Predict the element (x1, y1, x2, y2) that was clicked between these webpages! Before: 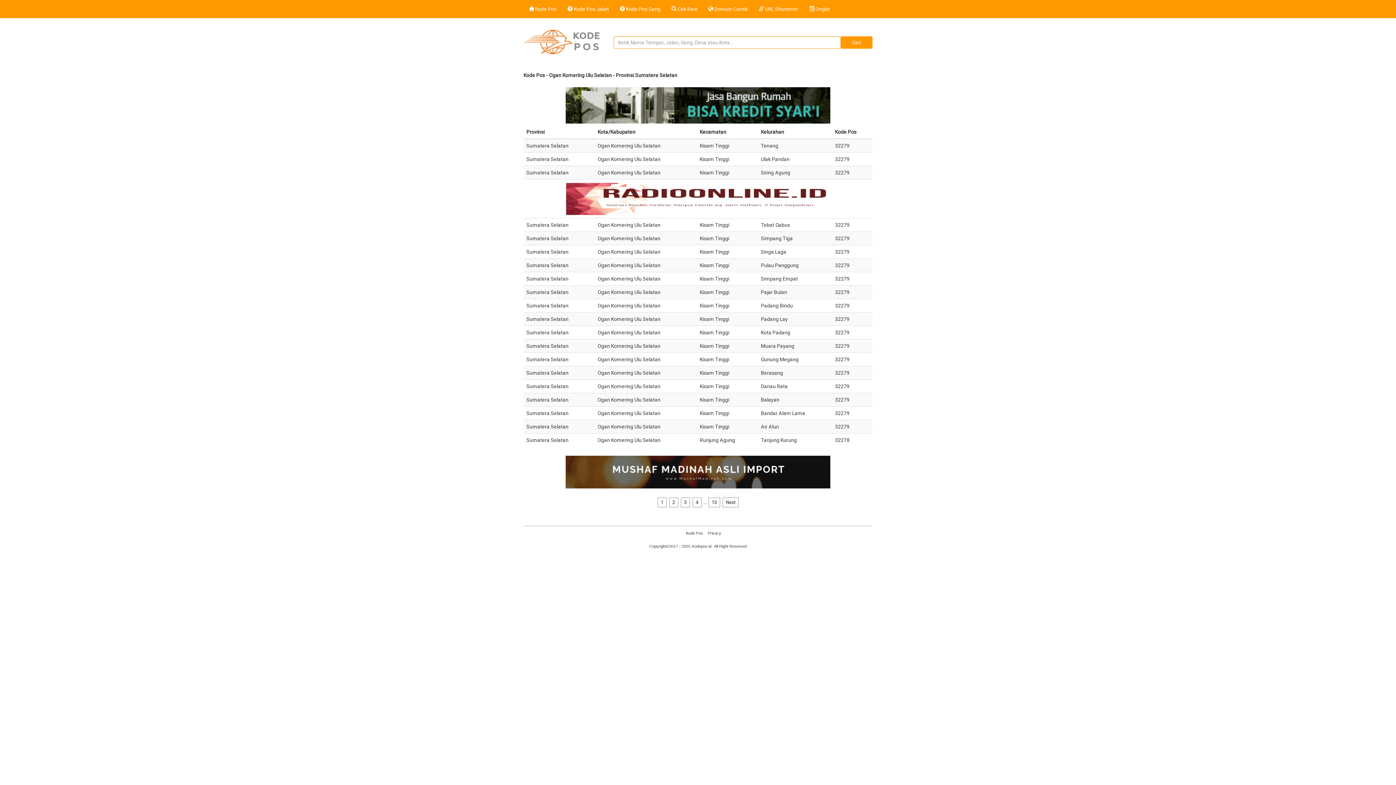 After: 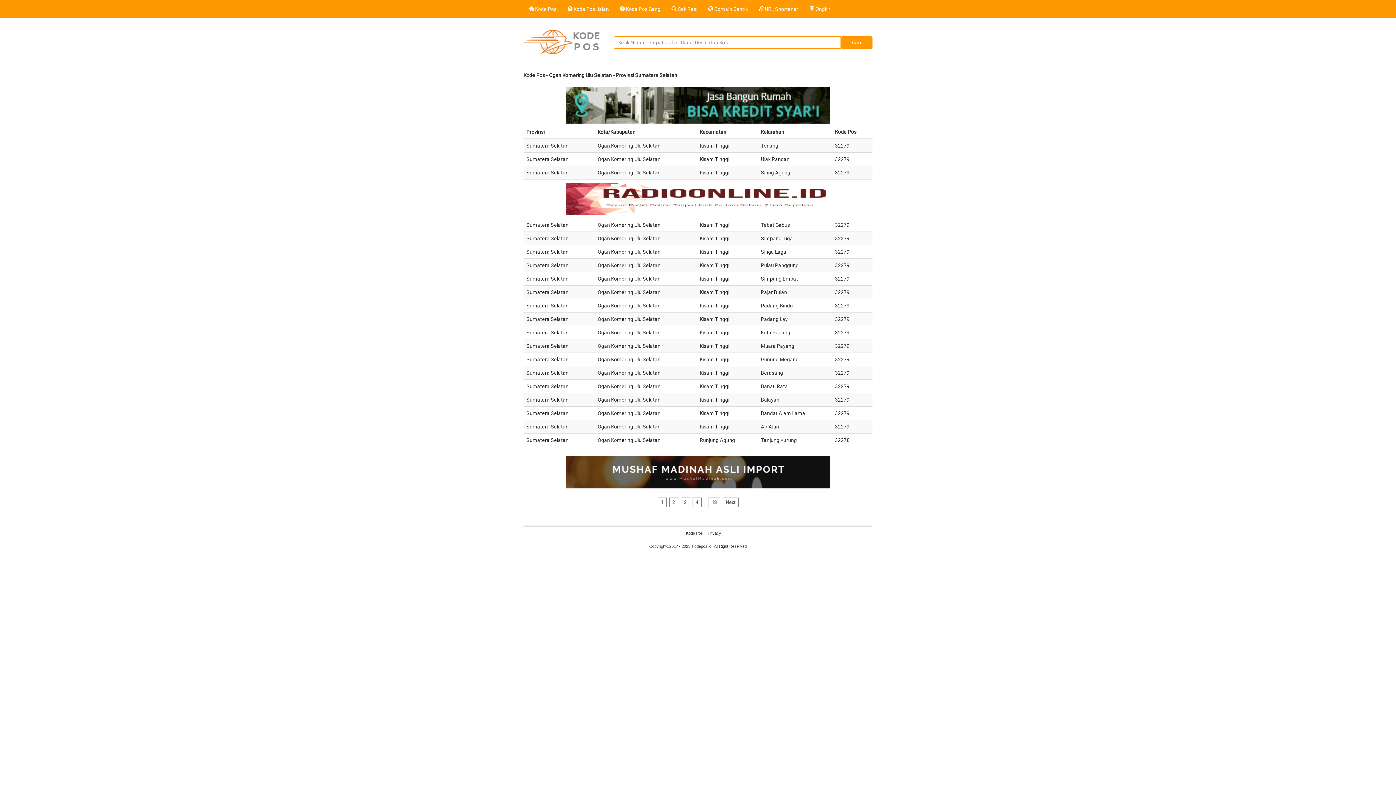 Action: label: Ogan Komering Ulu Selatan bbox: (597, 169, 660, 175)